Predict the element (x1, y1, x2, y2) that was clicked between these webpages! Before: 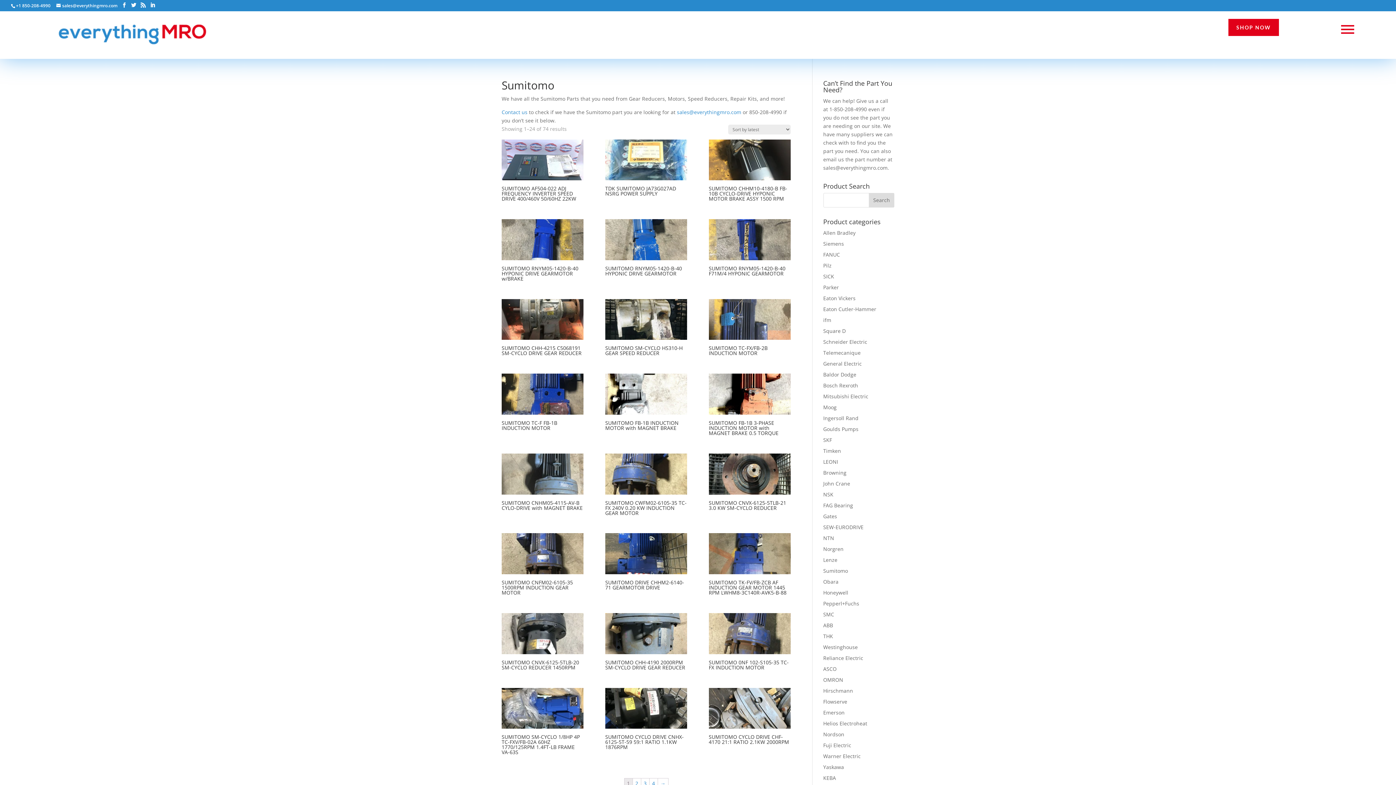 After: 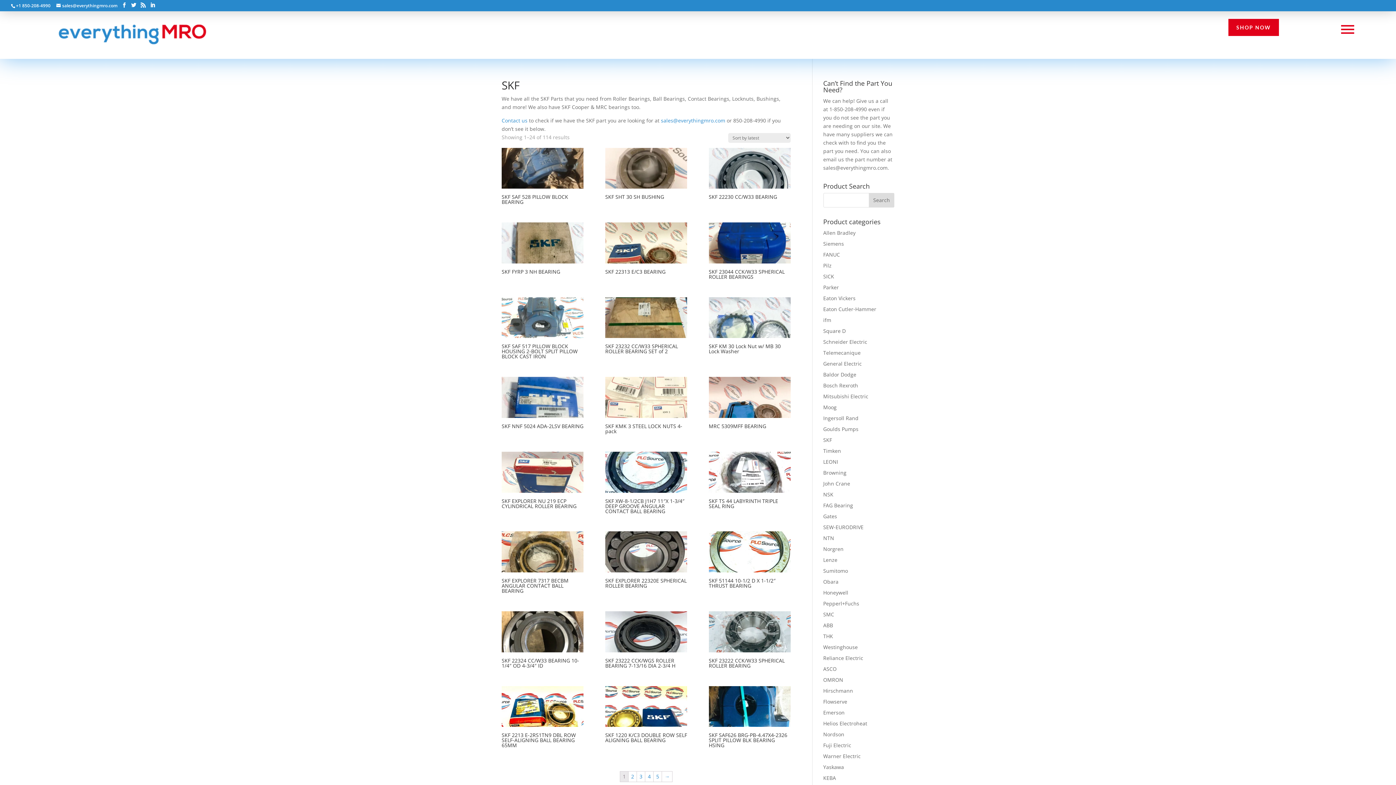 Action: label: SKF bbox: (823, 436, 832, 443)